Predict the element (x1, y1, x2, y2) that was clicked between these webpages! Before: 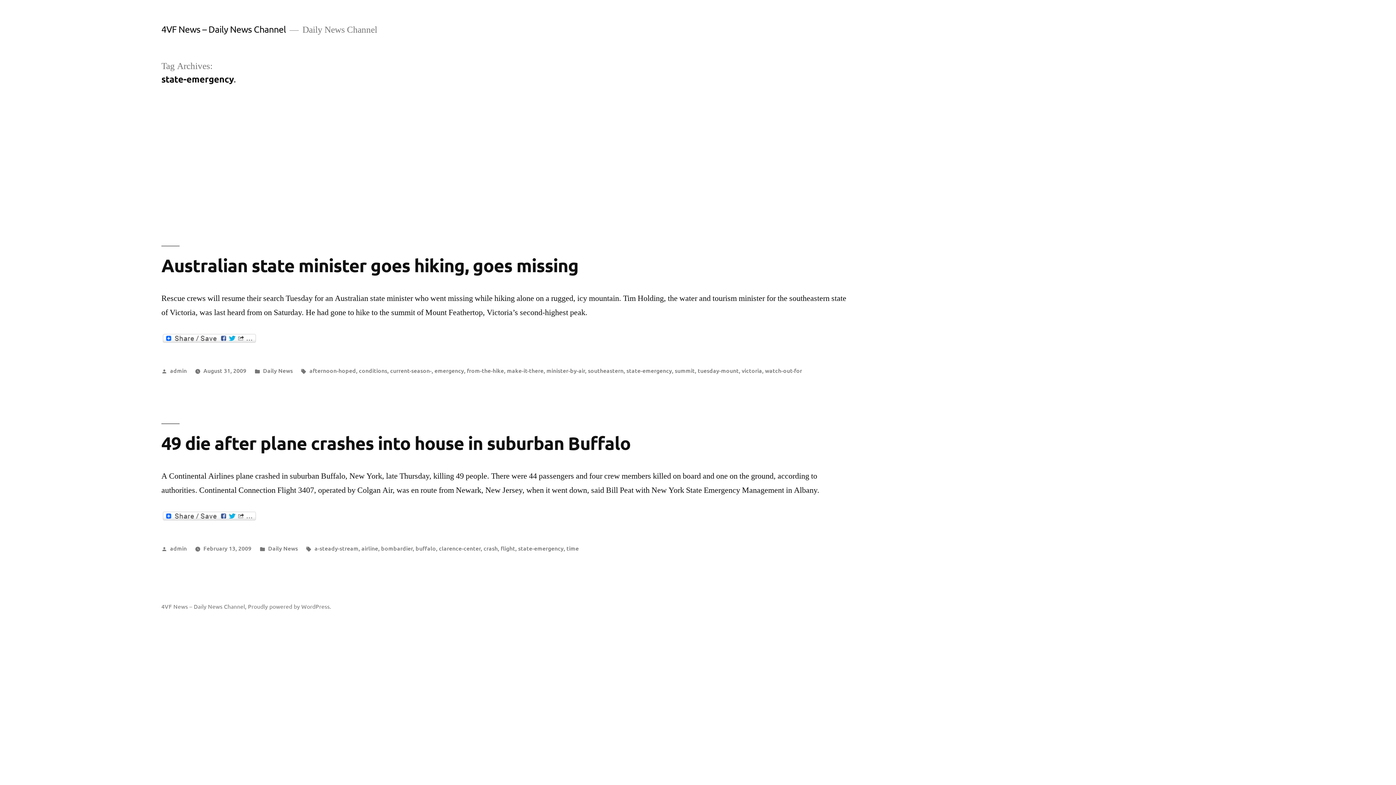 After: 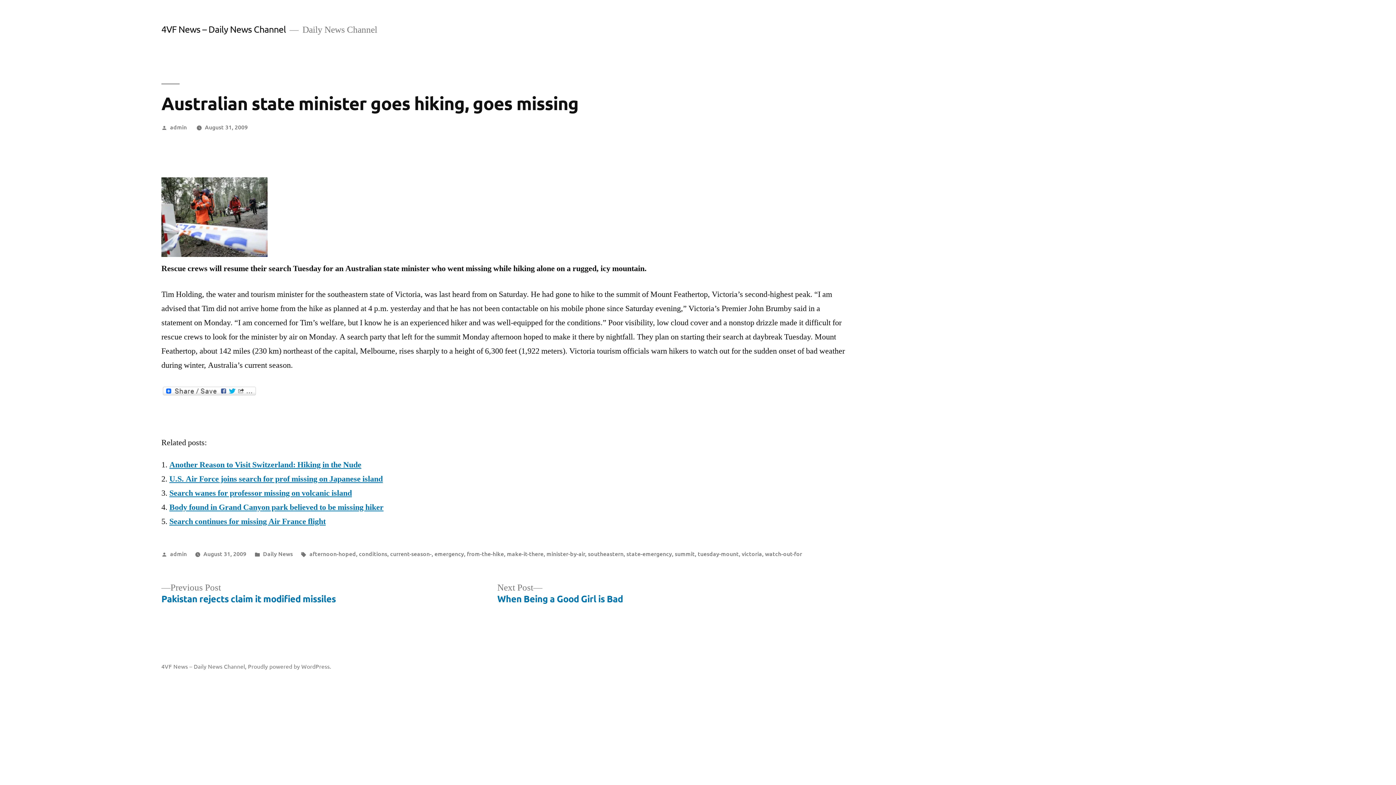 Action: label: August 31, 2009 bbox: (203, 366, 246, 374)